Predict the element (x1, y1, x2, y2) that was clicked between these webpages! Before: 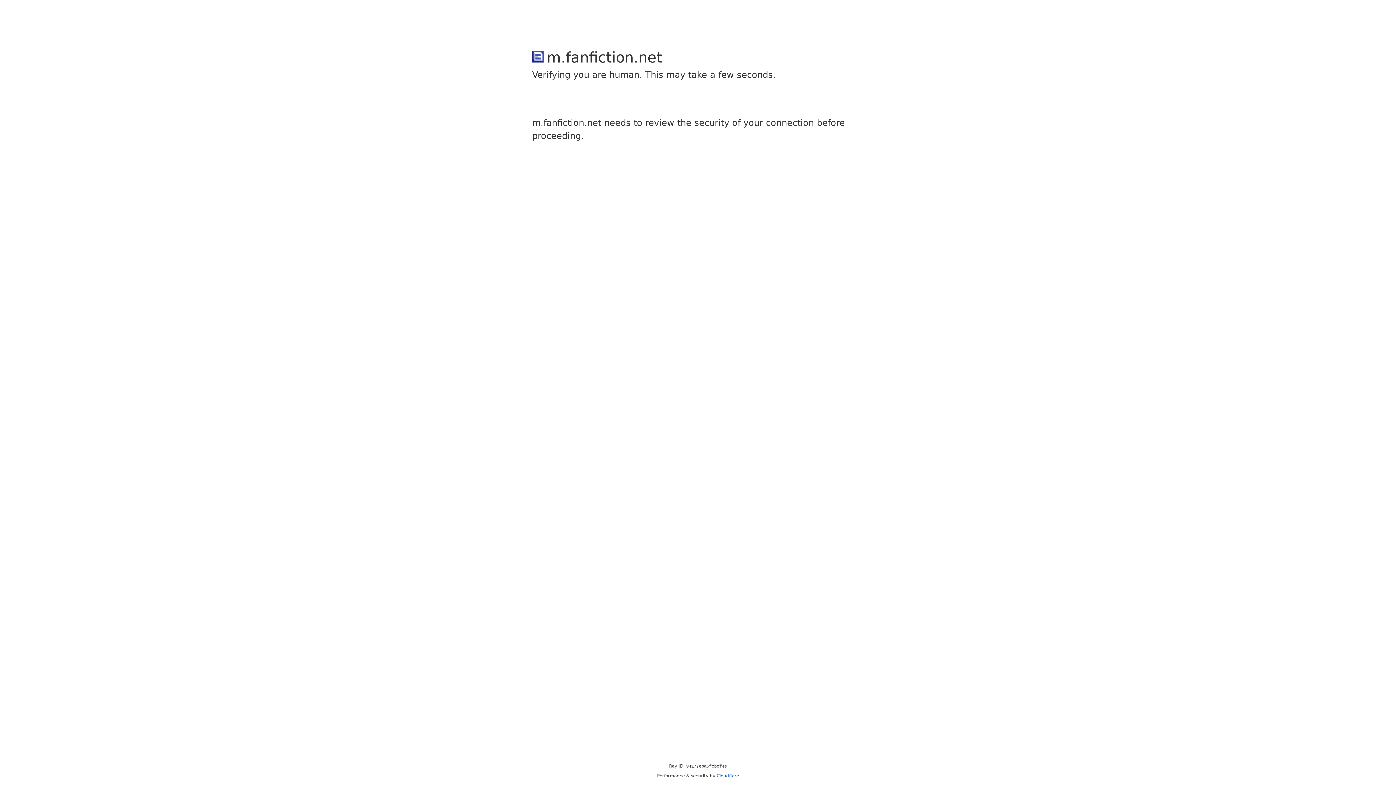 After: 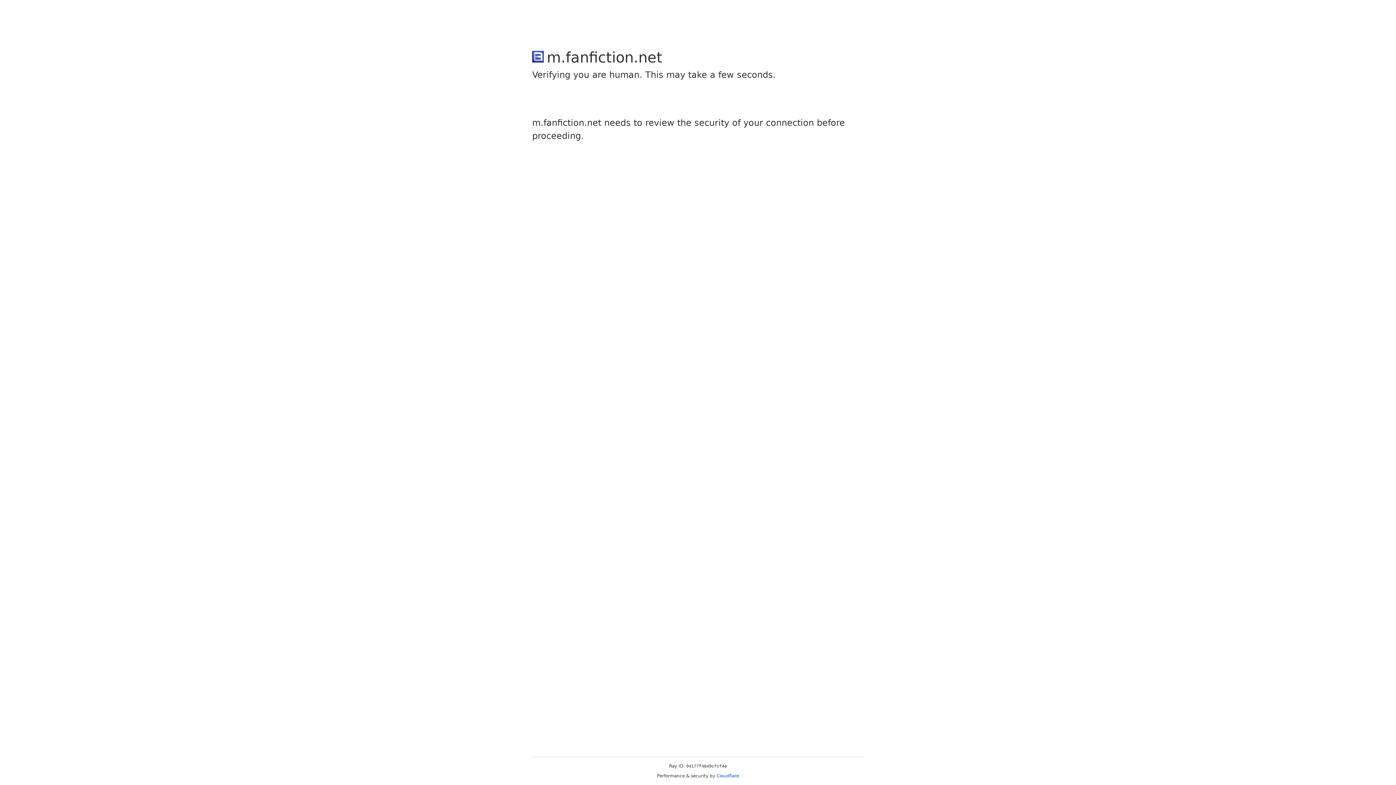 Action: label: Cloudflare bbox: (716, 773, 739, 778)